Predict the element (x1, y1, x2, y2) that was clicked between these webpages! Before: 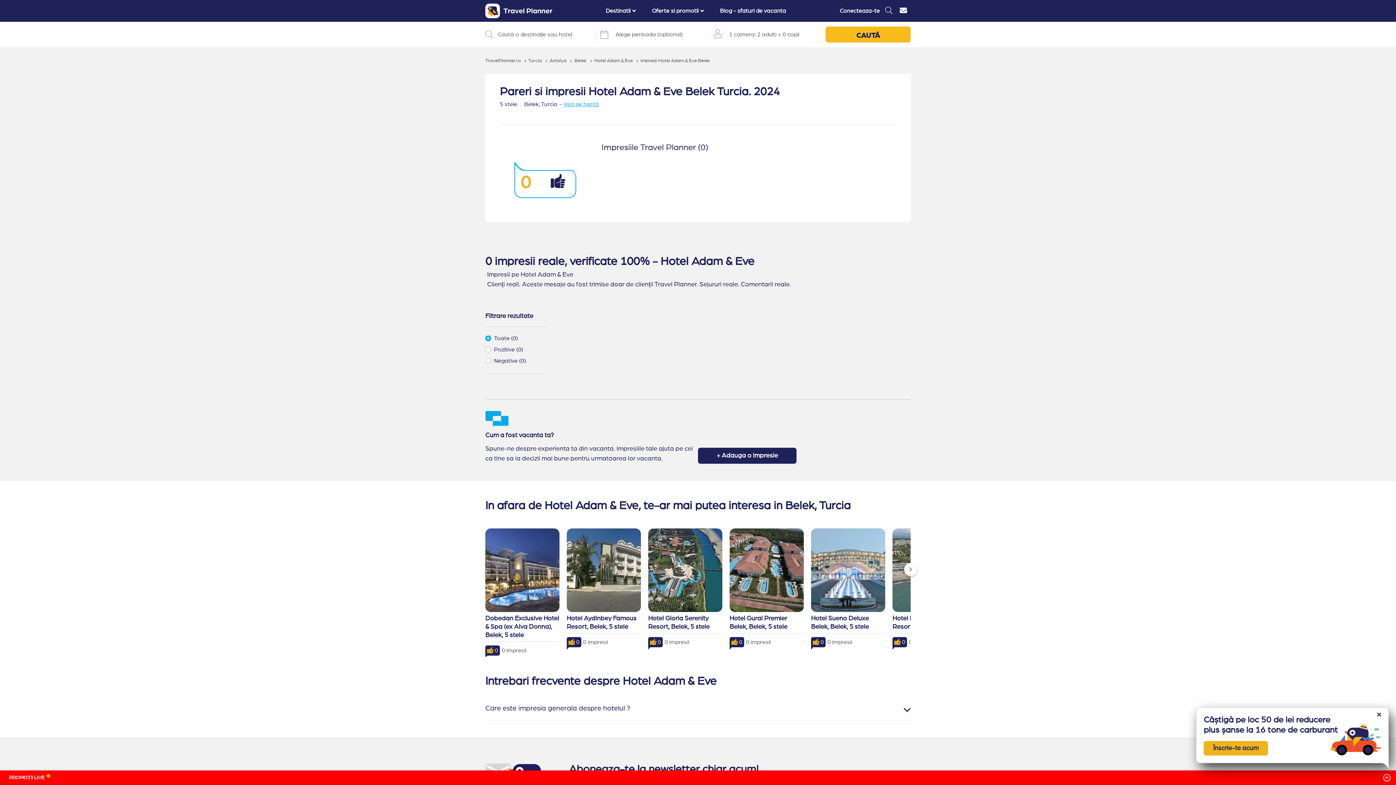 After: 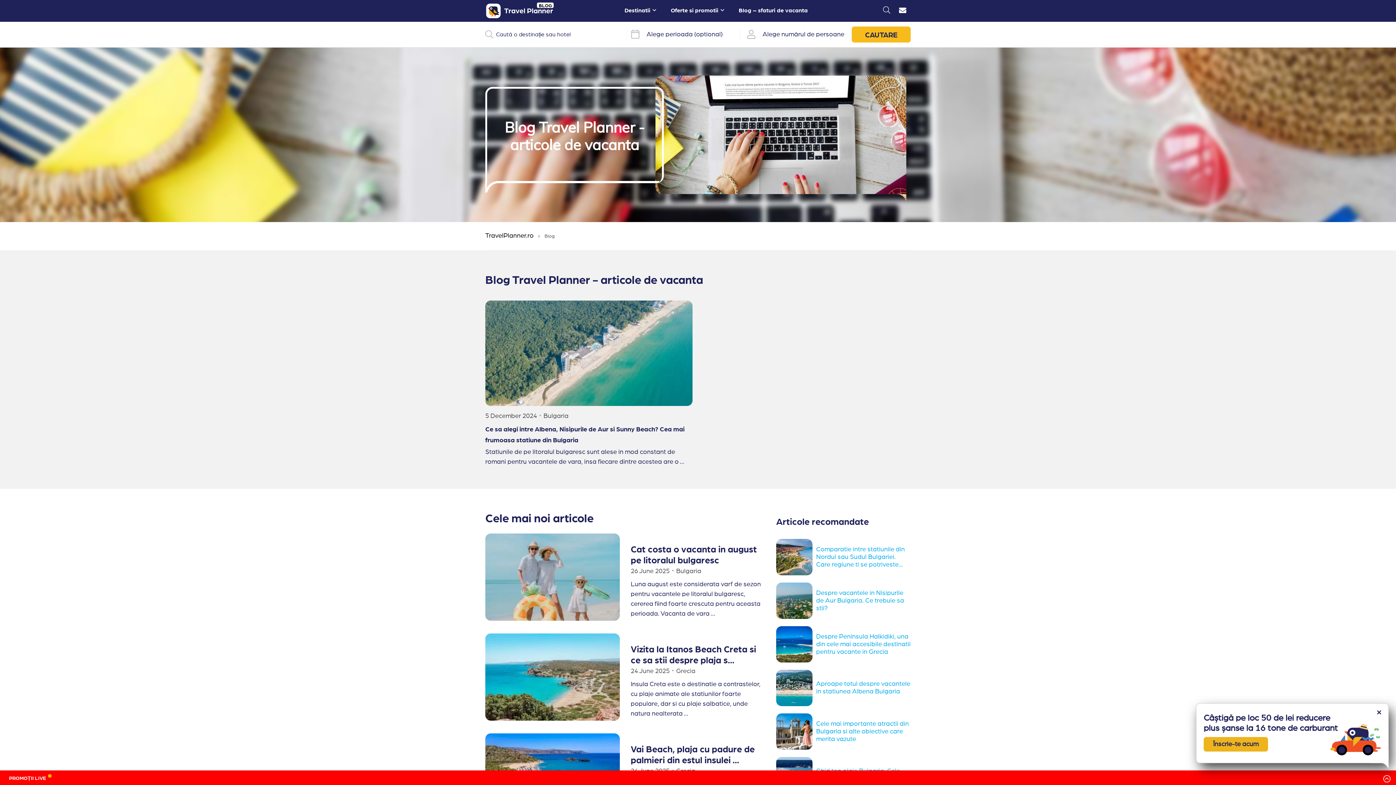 Action: bbox: (720, 0, 786, 21) label: Blog - sfaturi de vacanta